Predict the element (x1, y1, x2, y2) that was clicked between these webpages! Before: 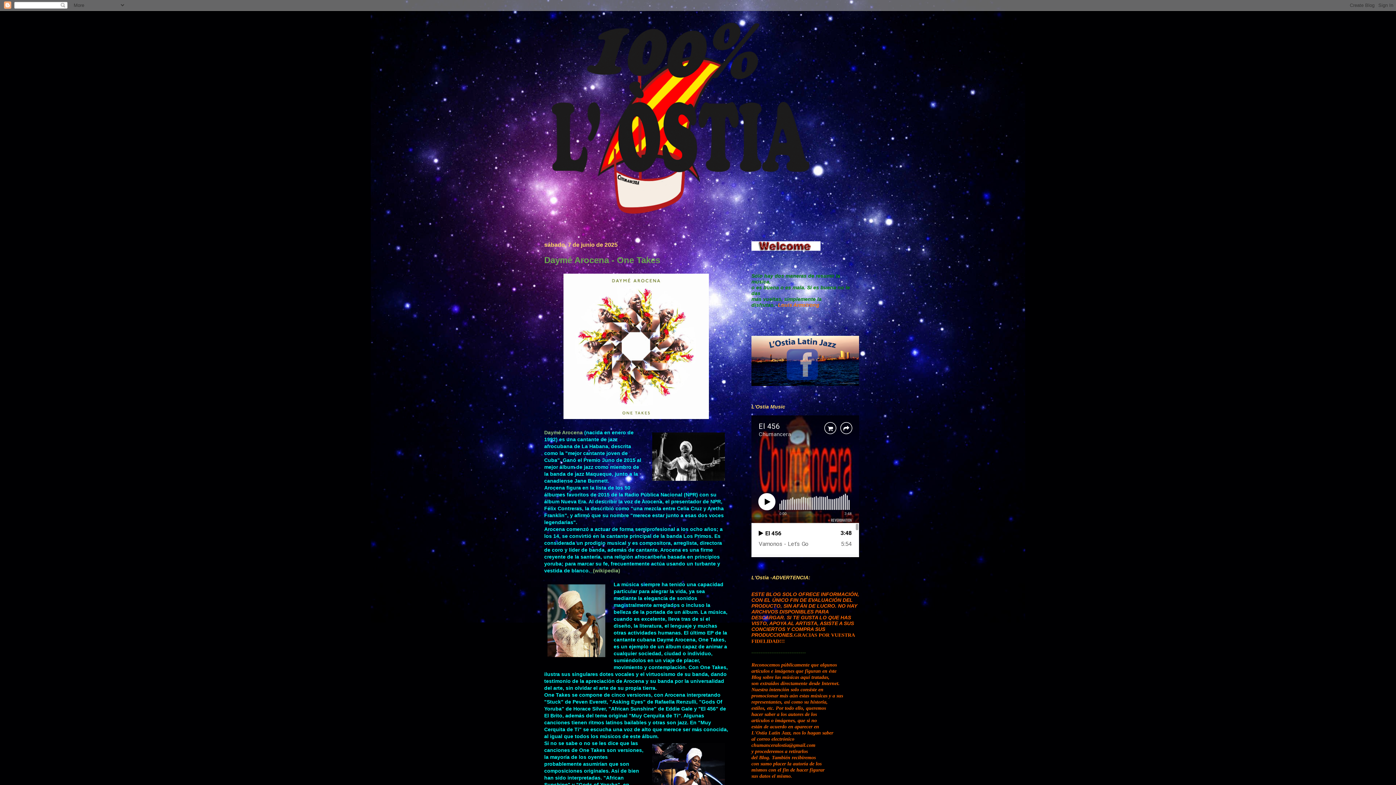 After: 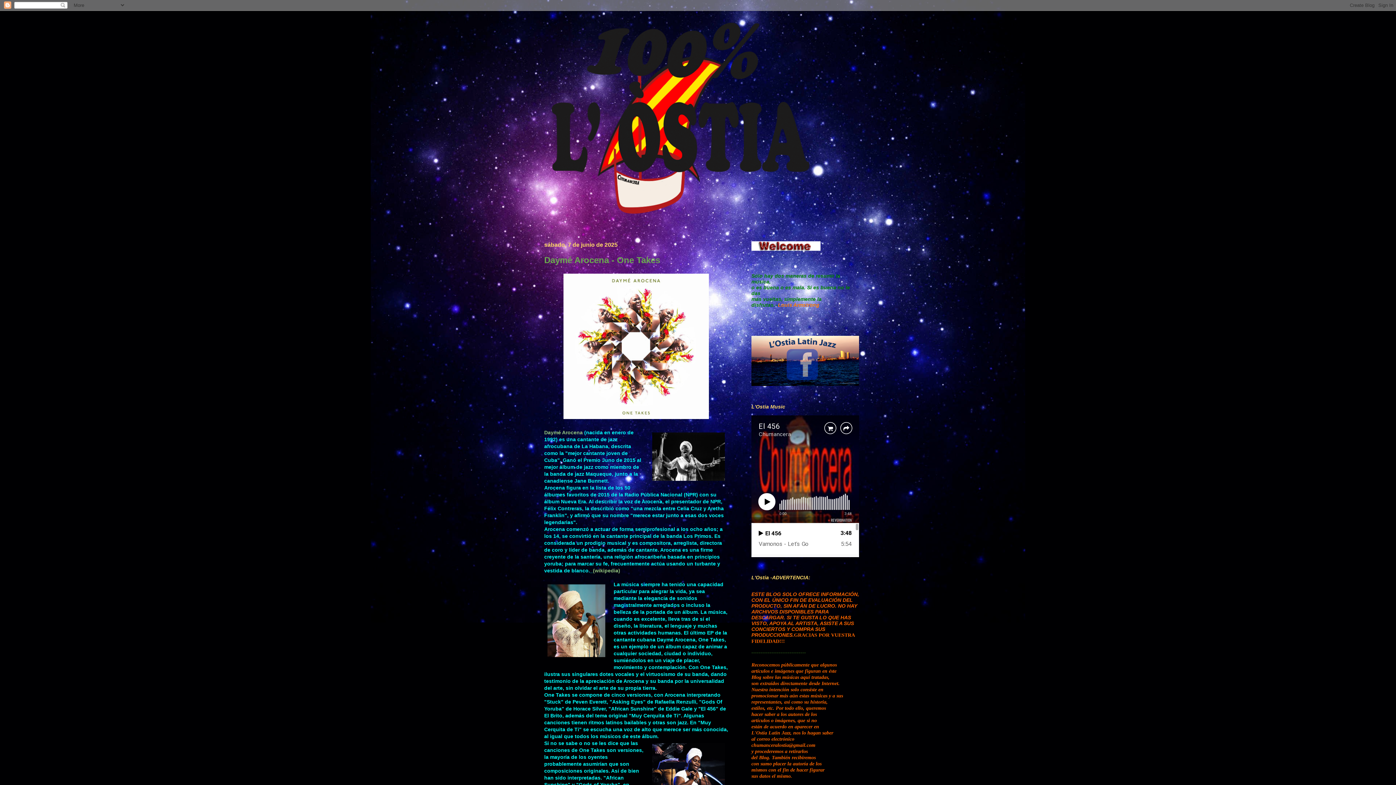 Action: bbox: (544, 214, 817, 220)